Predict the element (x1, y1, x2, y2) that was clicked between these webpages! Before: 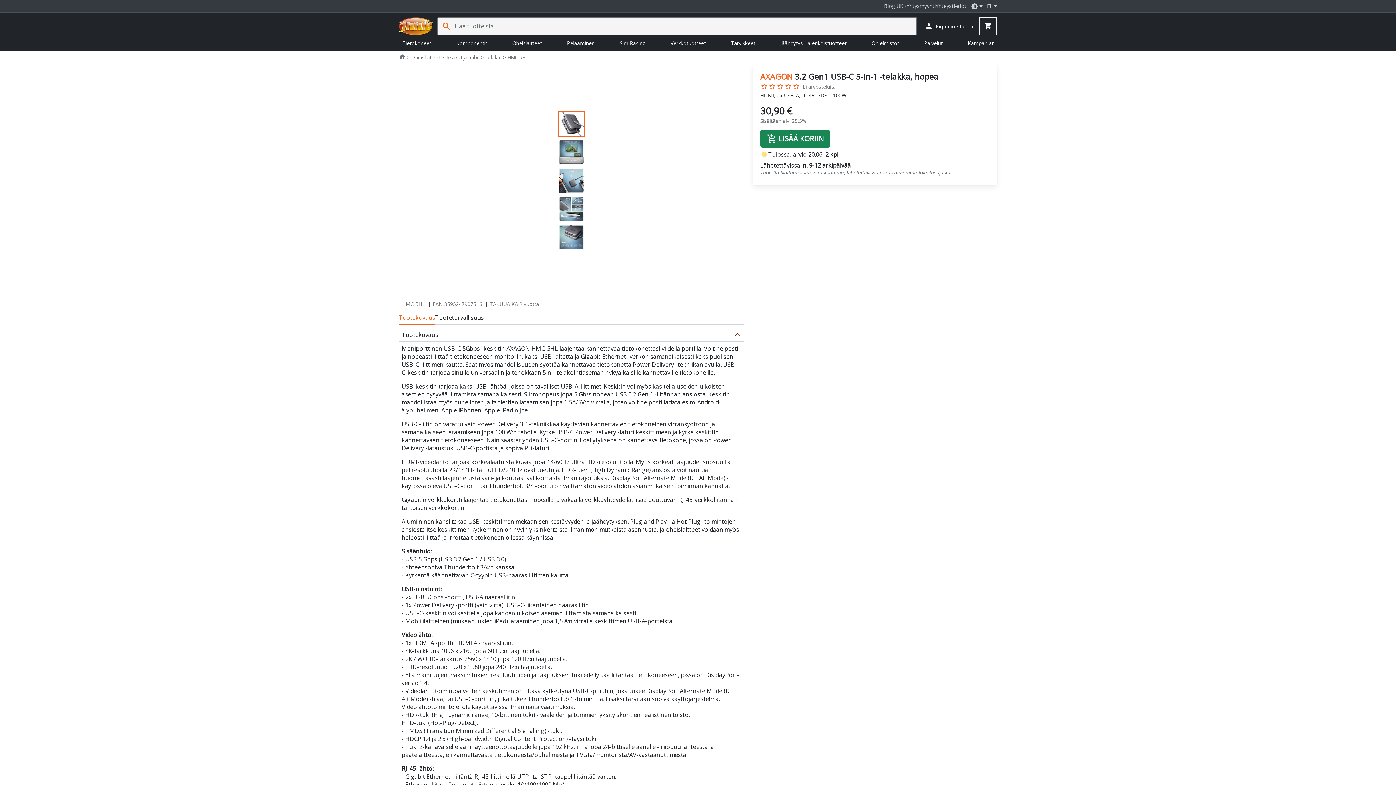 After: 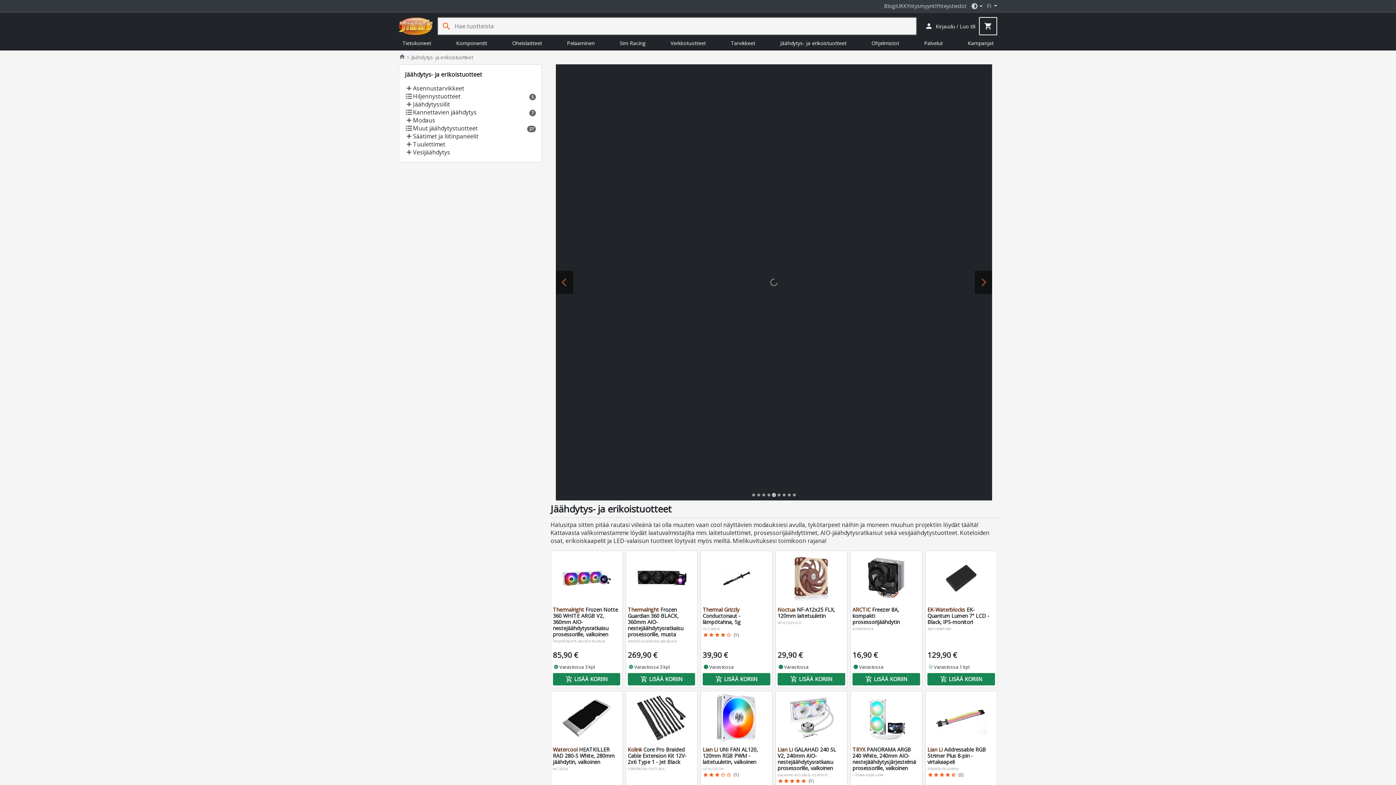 Action: bbox: (776, 36, 868, 50) label: Jäähdytys- ja erikoistuotteet